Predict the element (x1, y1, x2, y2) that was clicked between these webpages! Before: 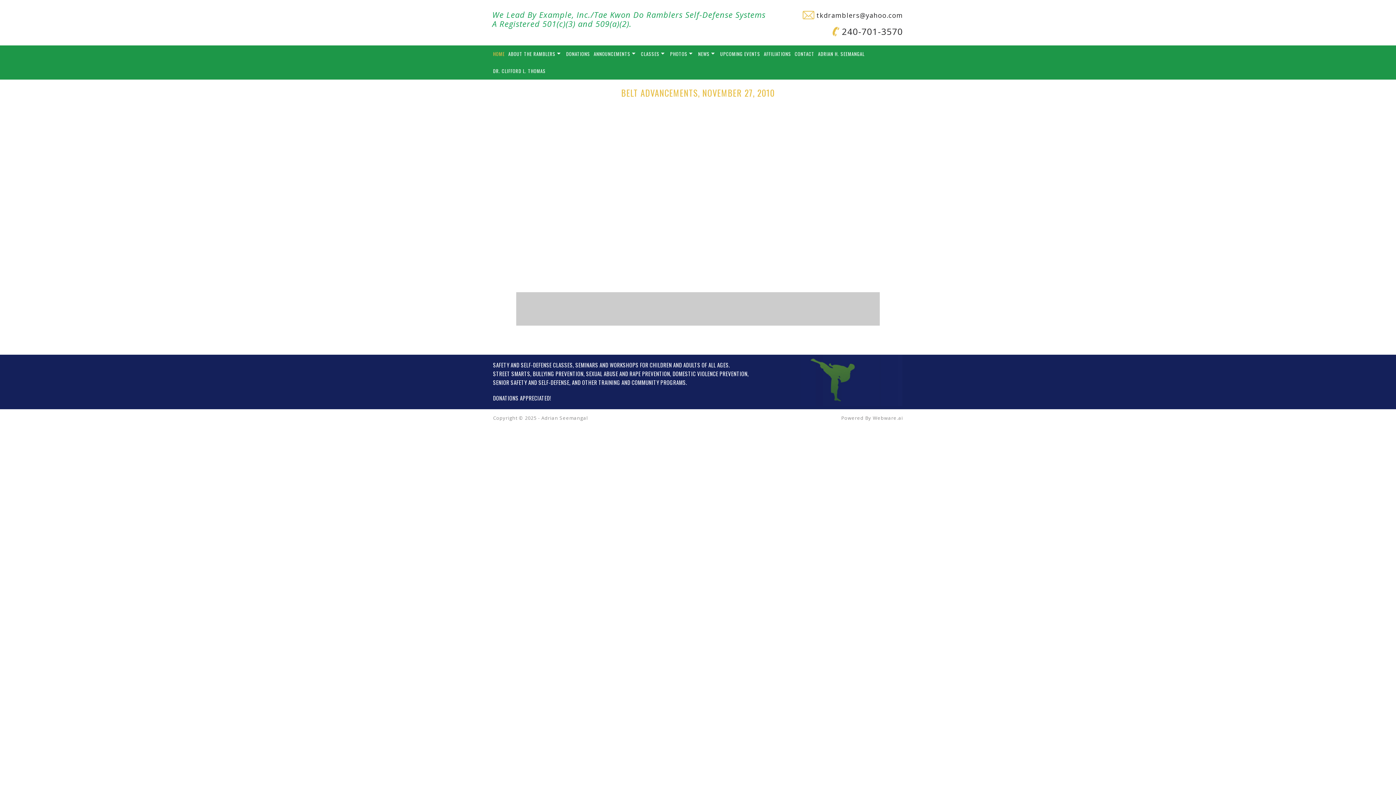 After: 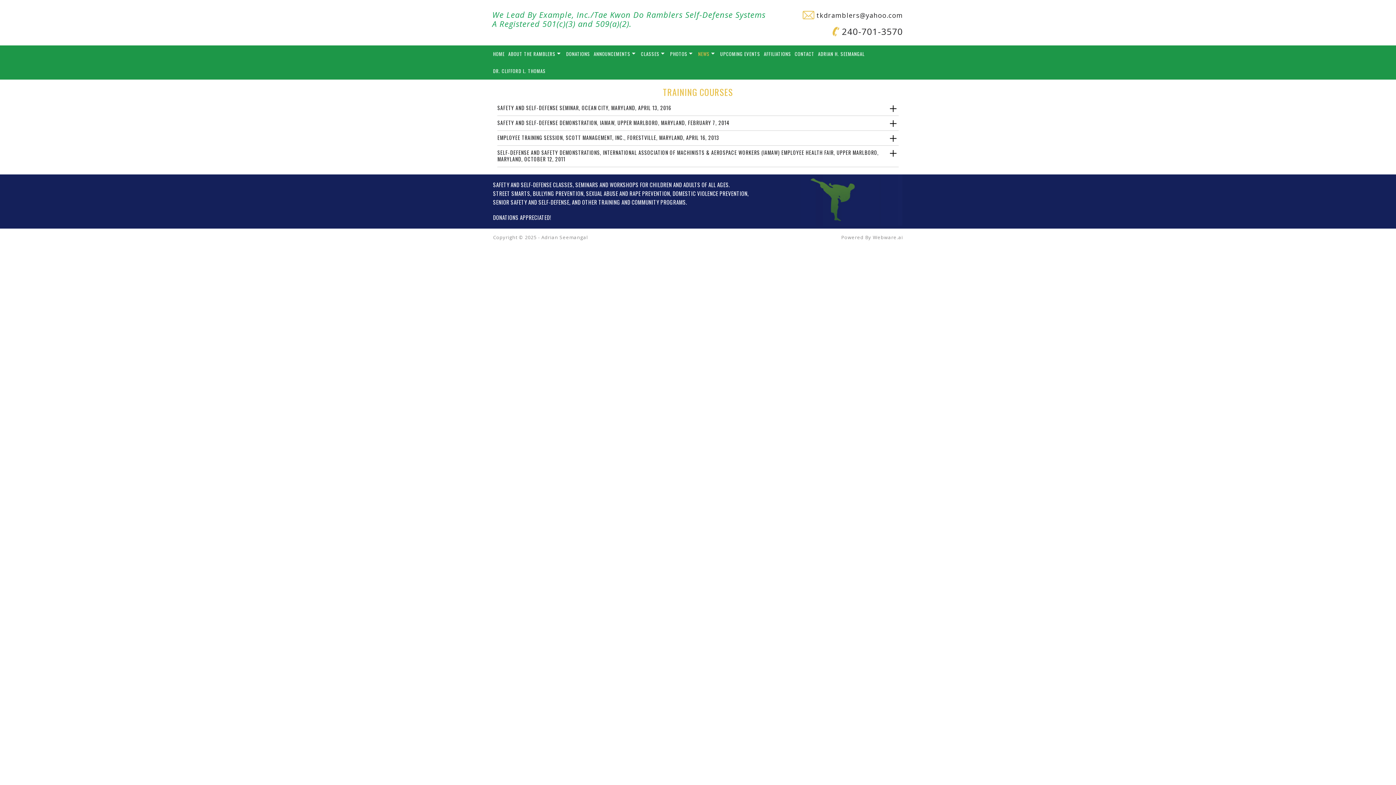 Action: label: OTHER TRAINING bbox: (582, 378, 620, 386)